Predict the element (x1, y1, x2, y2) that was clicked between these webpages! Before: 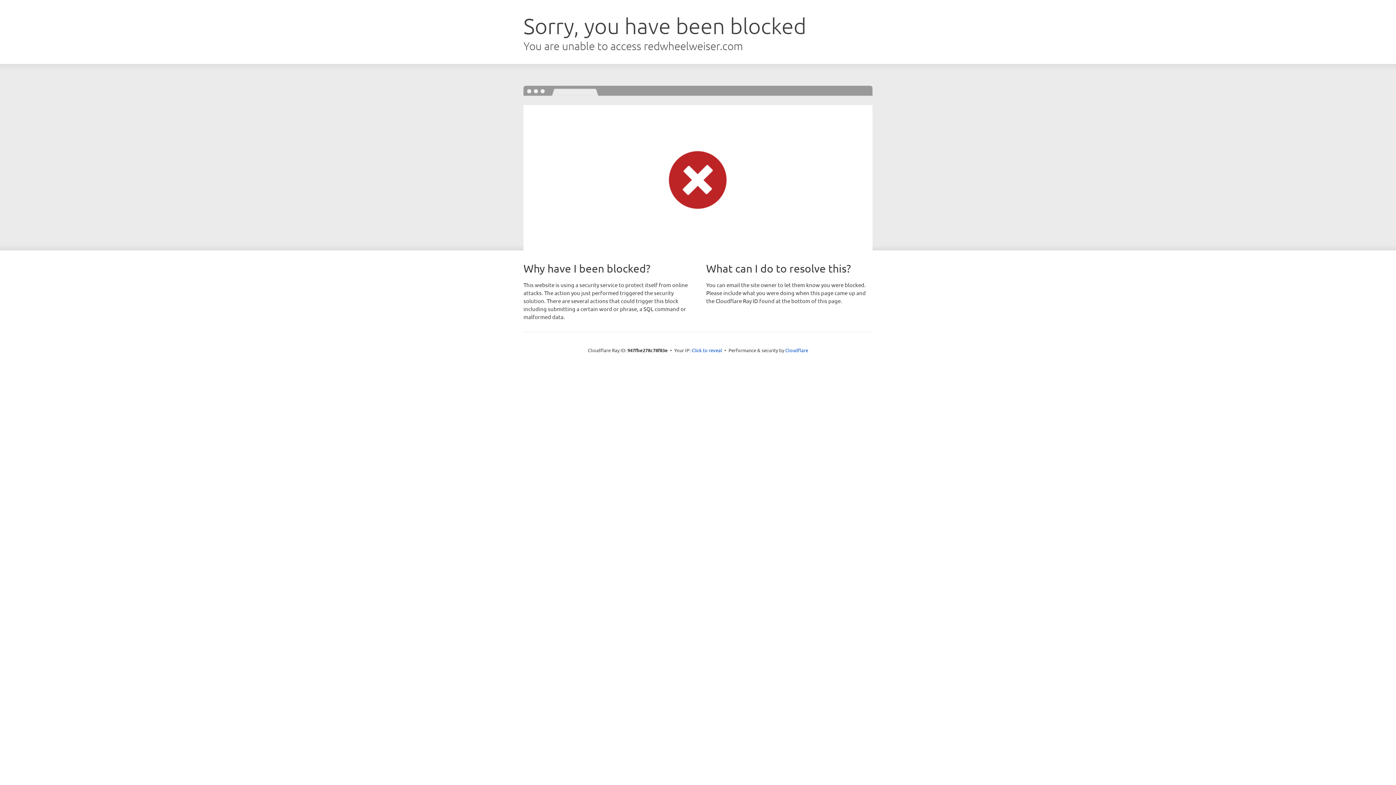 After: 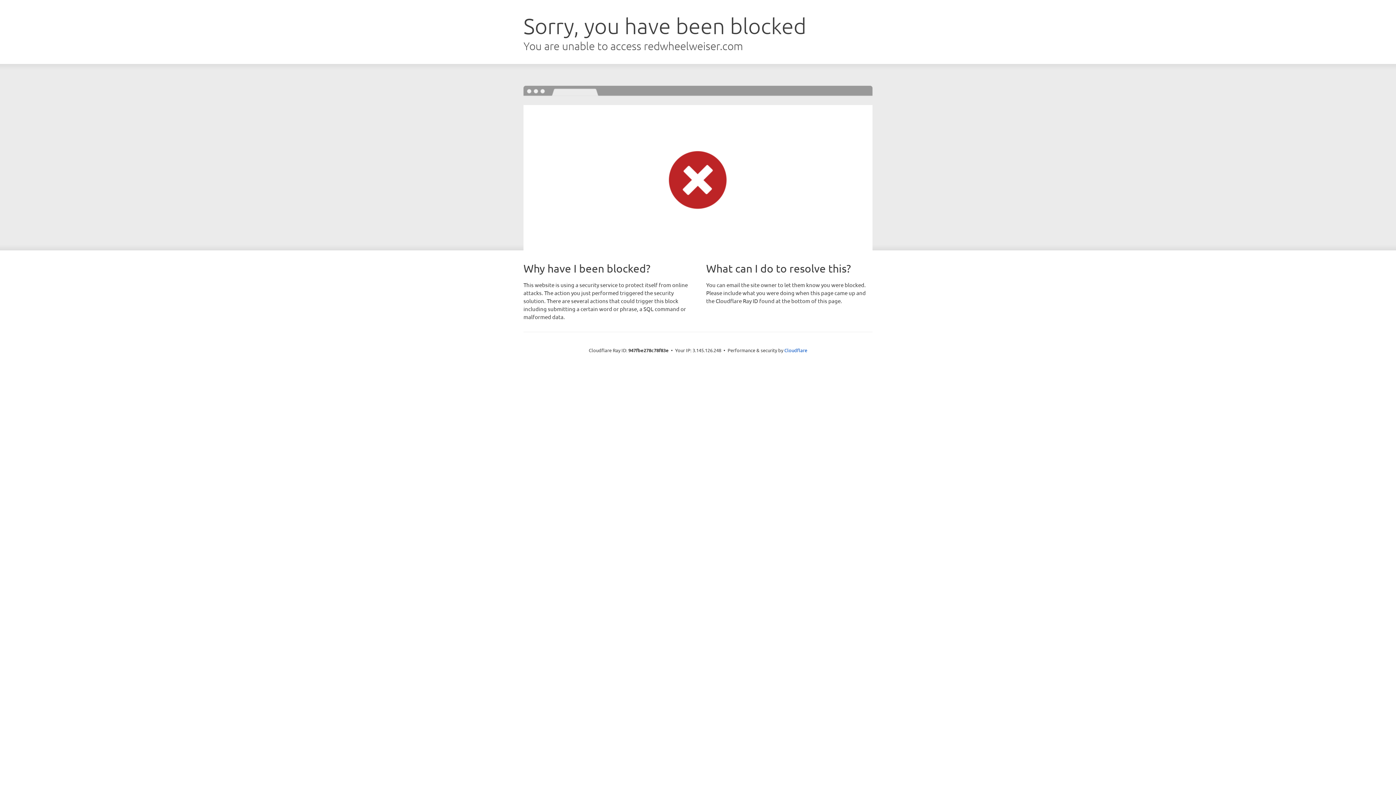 Action: label: Click to reveal bbox: (691, 346, 722, 353)